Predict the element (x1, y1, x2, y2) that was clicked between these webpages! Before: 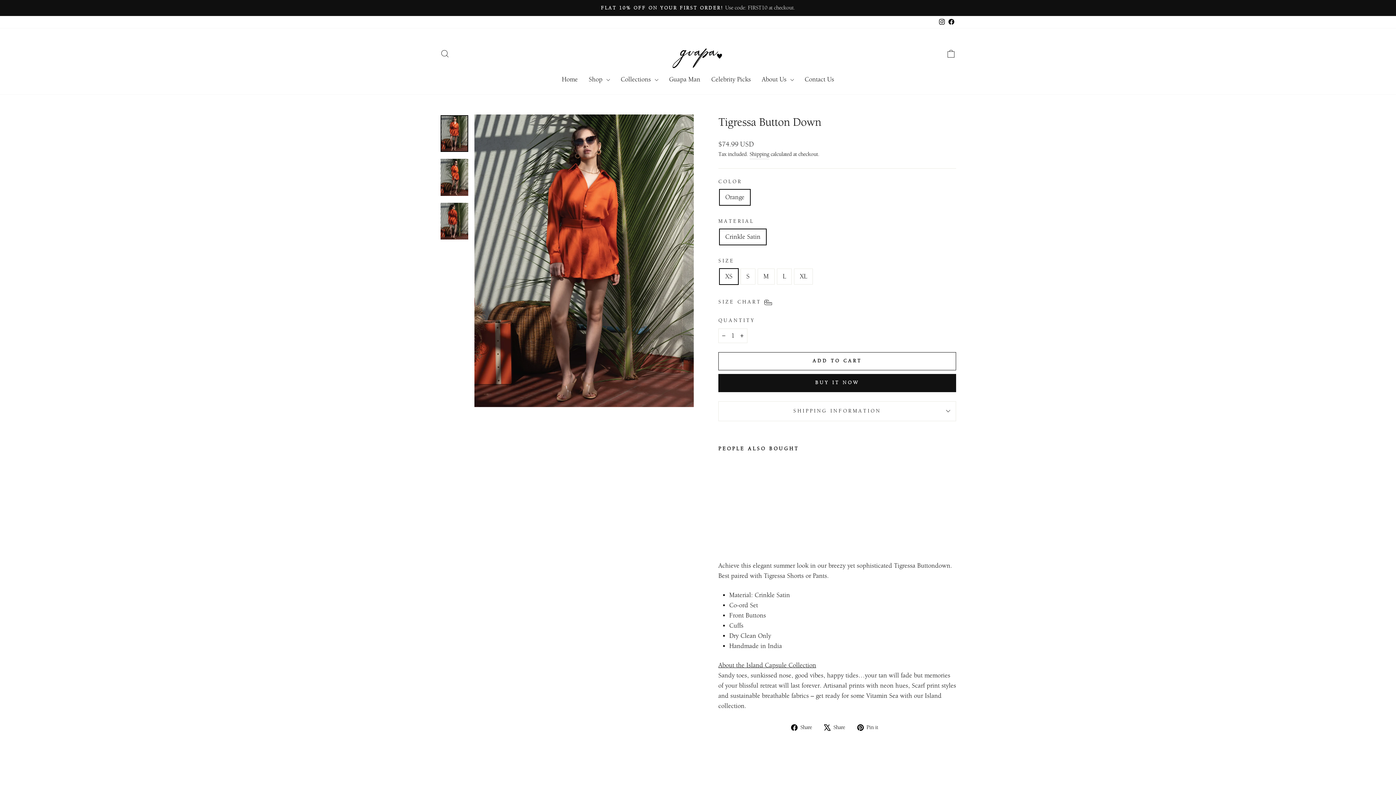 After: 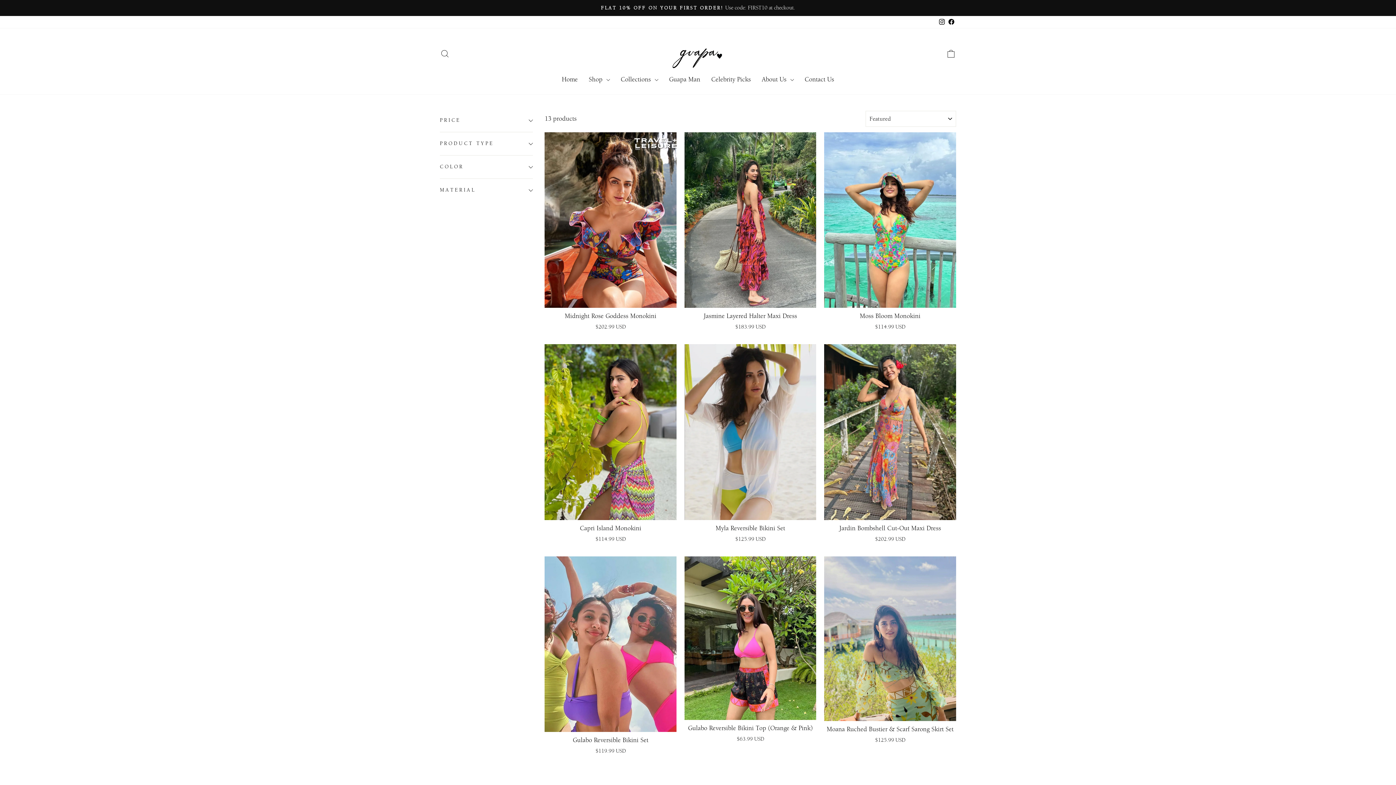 Action: label: Celebrity Picks bbox: (706, 71, 756, 87)